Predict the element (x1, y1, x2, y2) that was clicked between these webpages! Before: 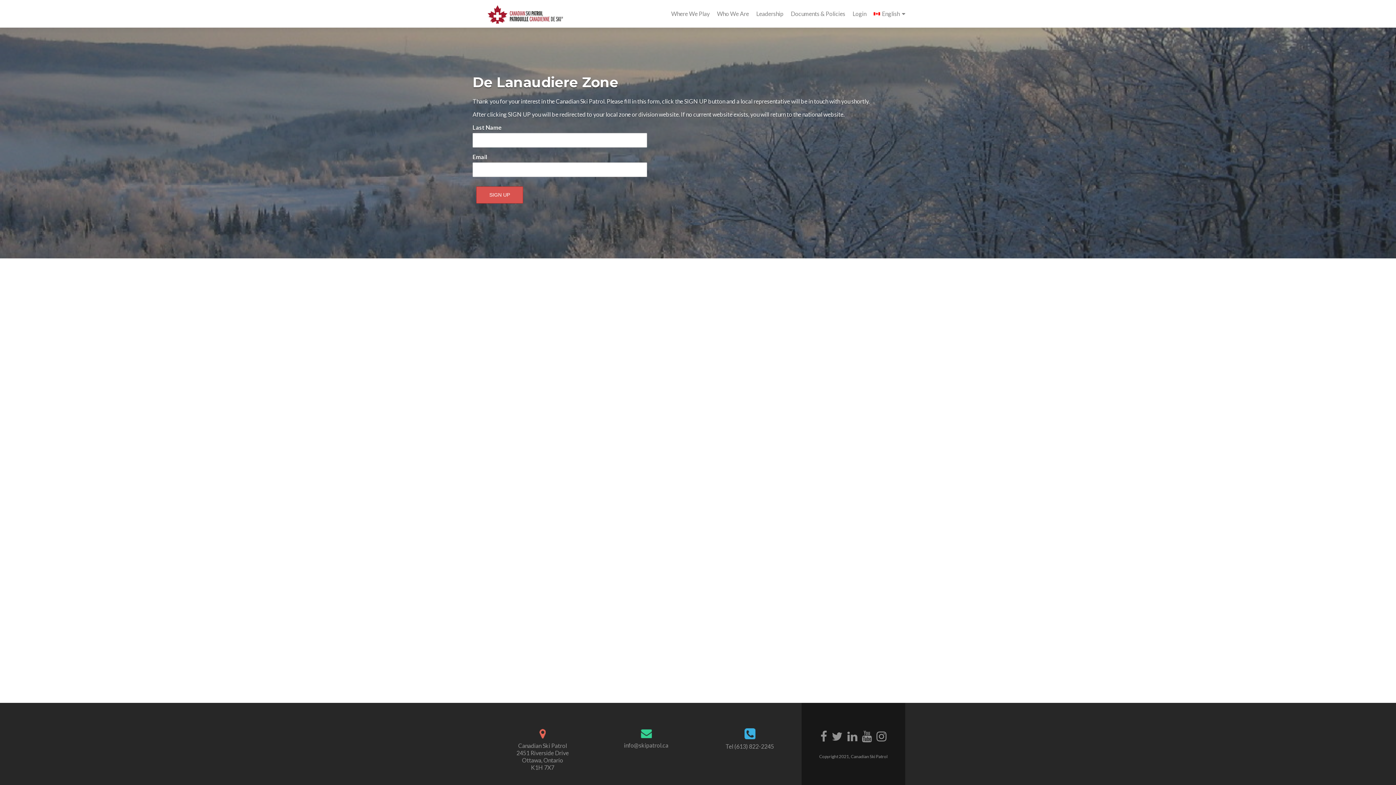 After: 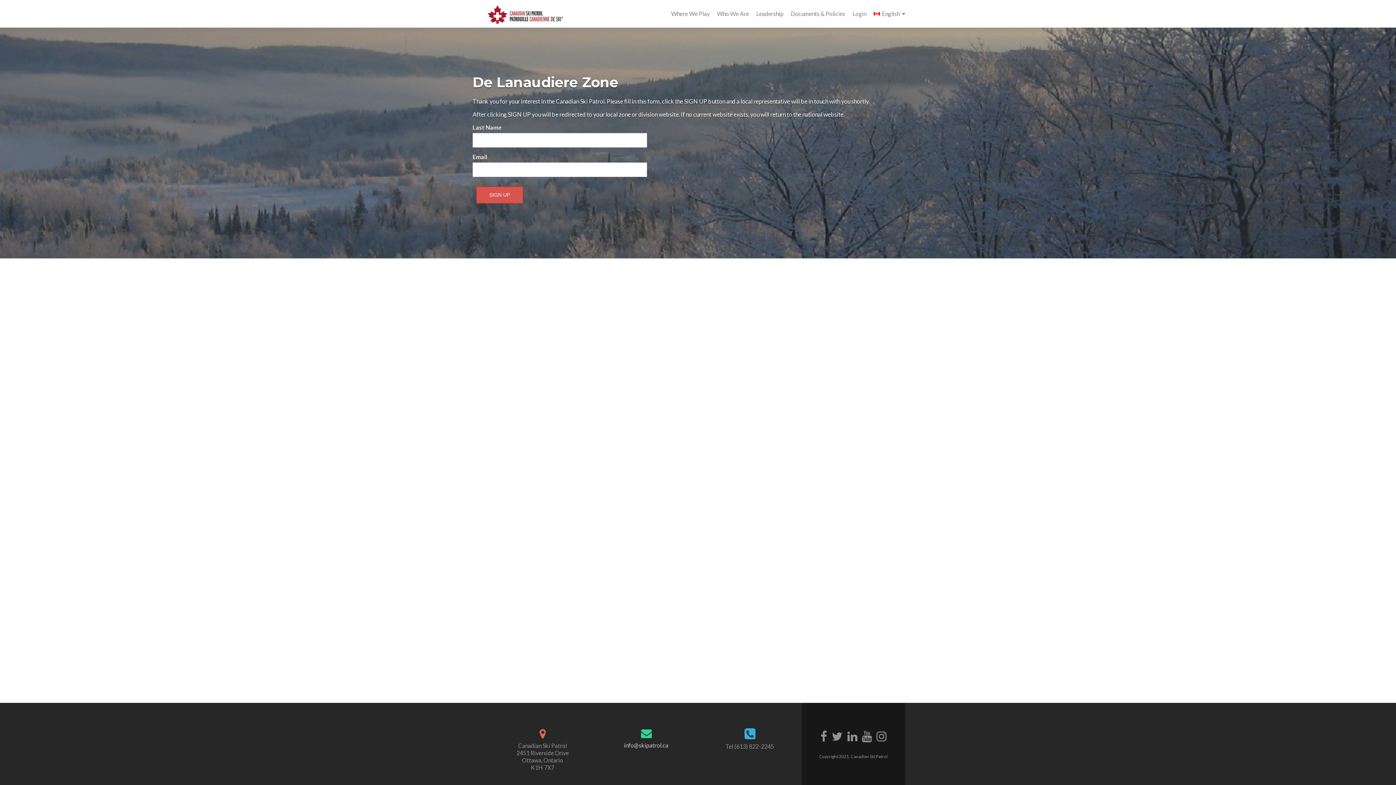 Action: label: info@skipatrol.ca bbox: (624, 742, 668, 749)